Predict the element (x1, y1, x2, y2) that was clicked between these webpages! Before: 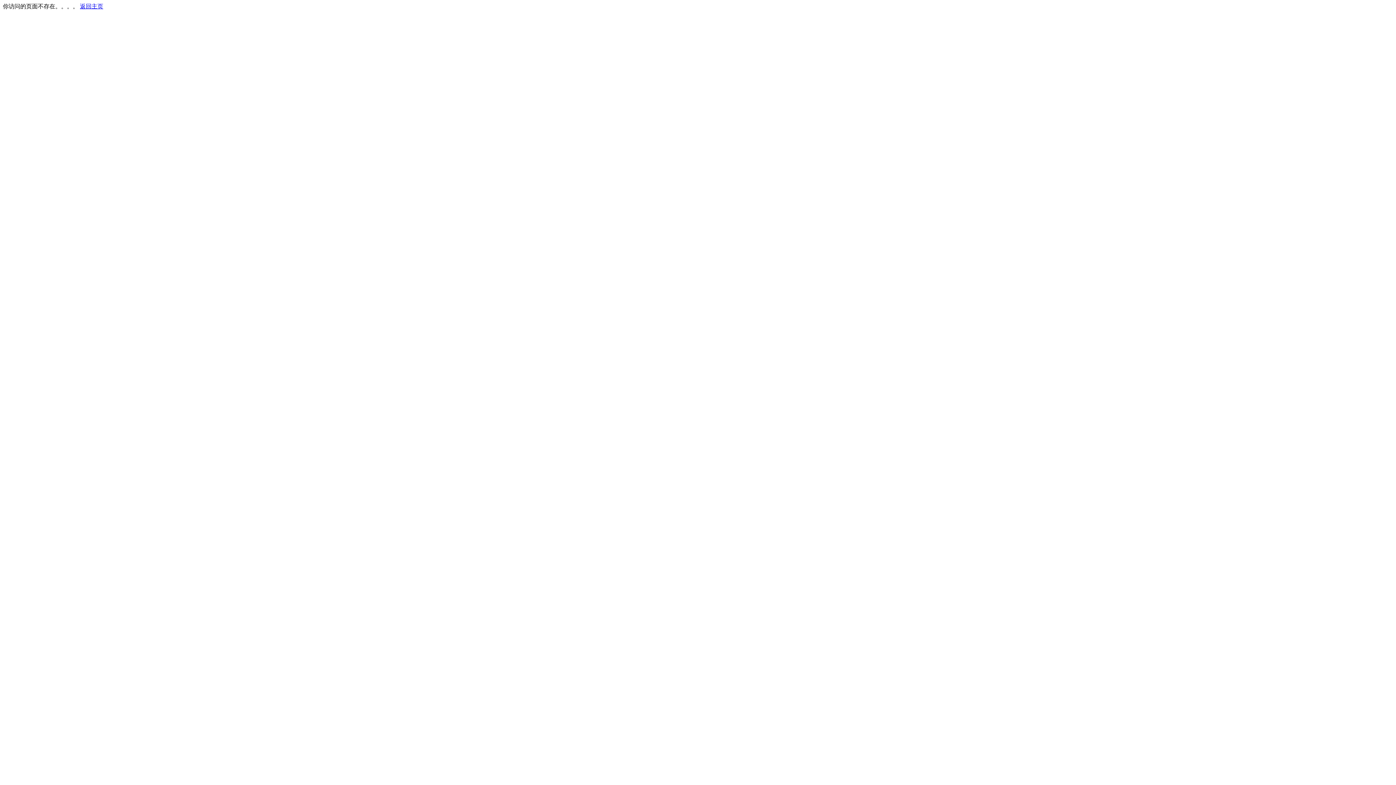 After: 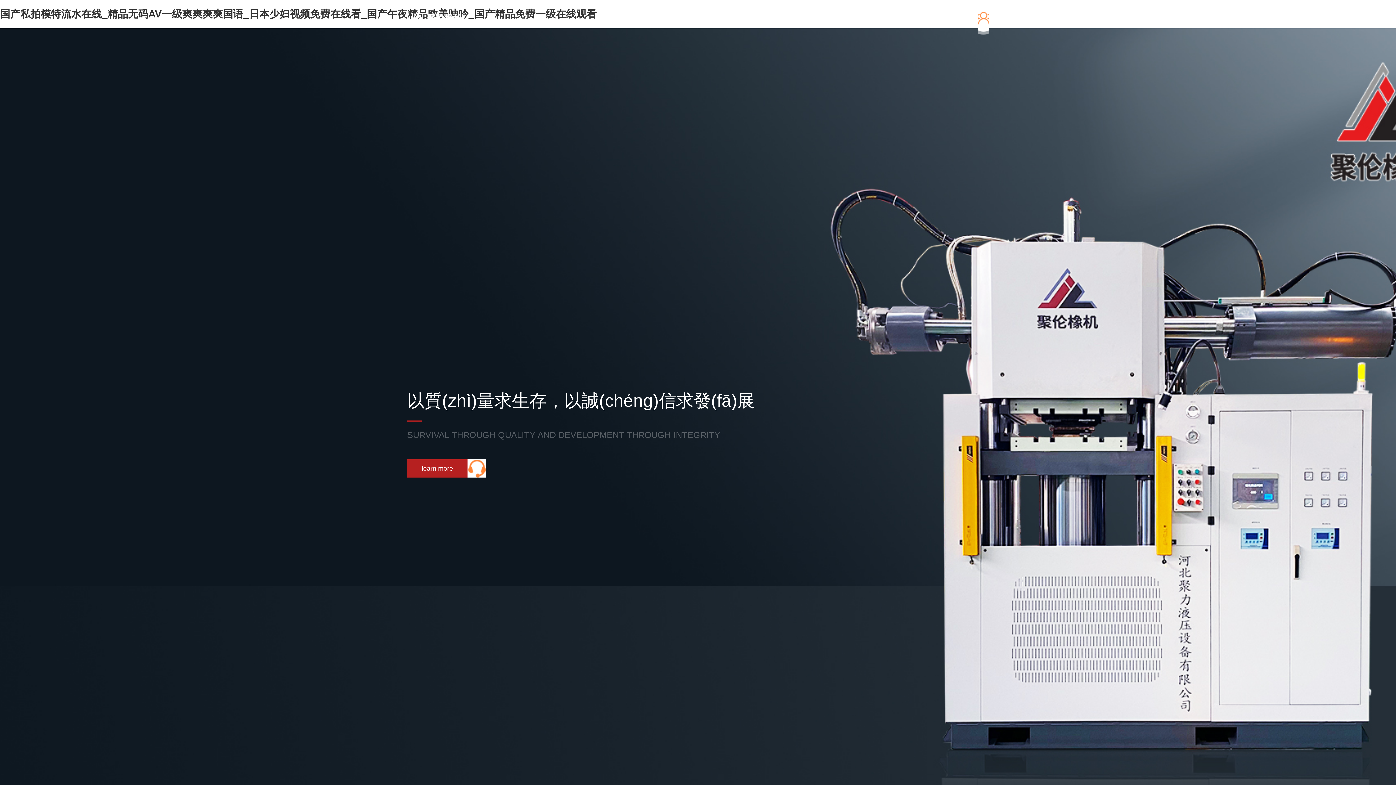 Action: bbox: (80, 3, 103, 9) label: 返回主页